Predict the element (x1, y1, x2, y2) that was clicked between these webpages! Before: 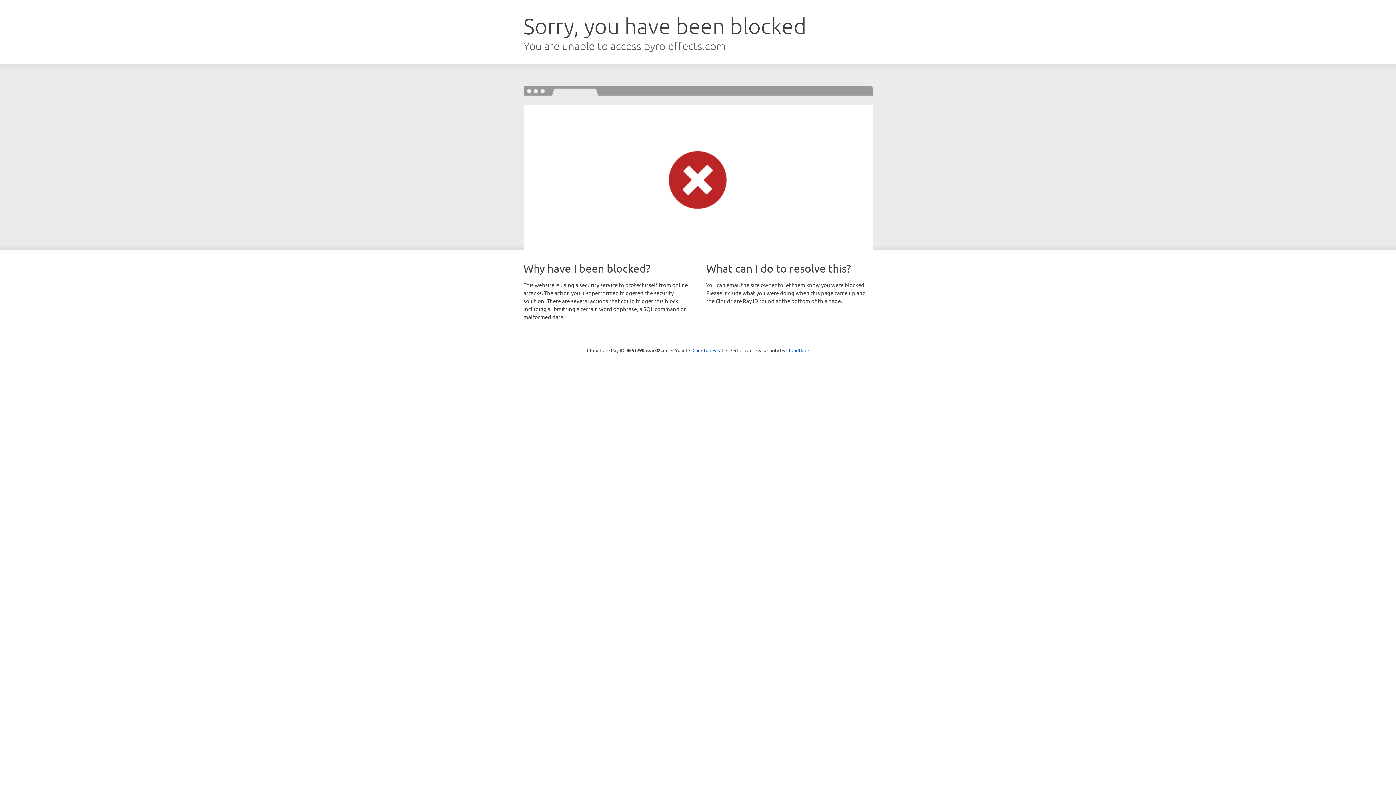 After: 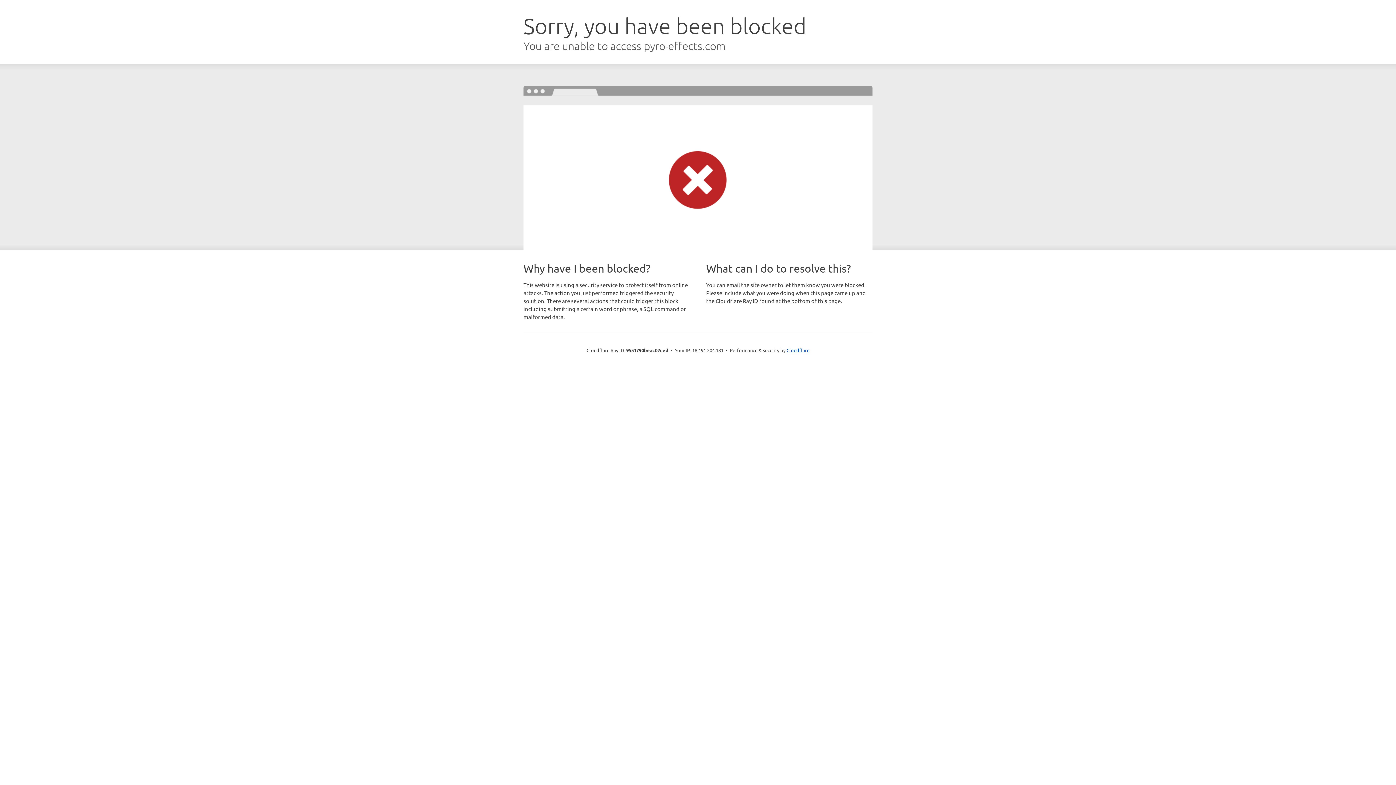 Action: label: Click to reveal bbox: (692, 346, 723, 353)